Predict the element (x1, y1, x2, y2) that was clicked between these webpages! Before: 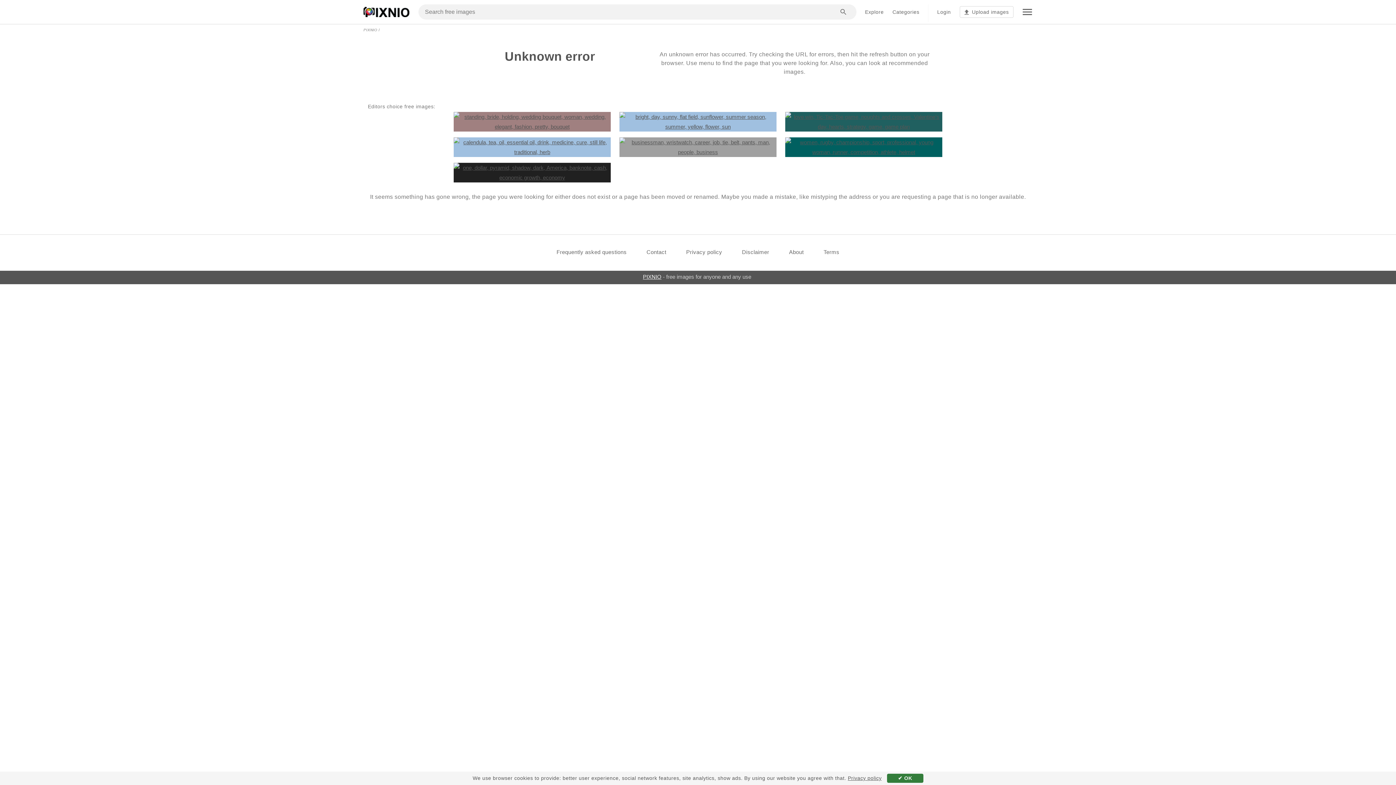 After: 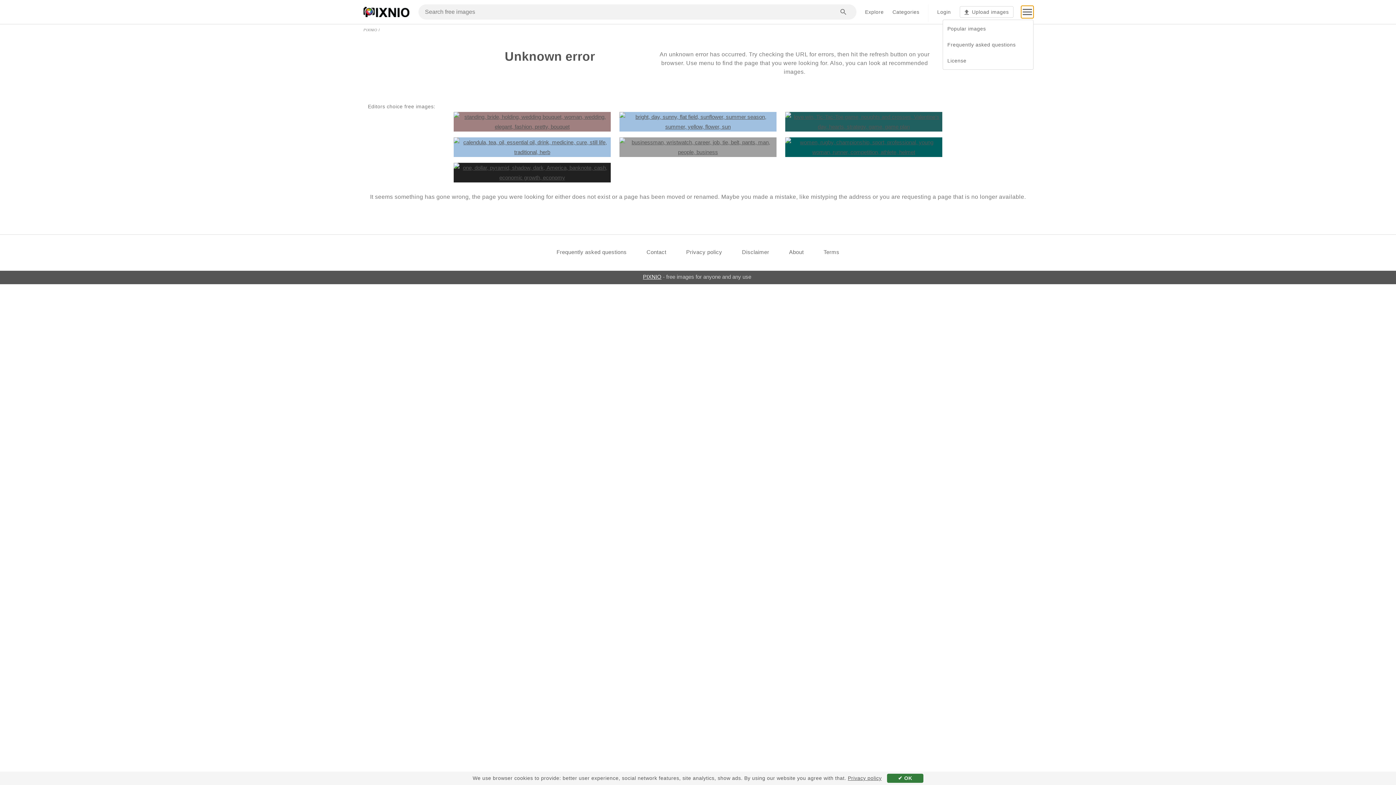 Action: bbox: (1021, 5, 1033, 18) label: Menu